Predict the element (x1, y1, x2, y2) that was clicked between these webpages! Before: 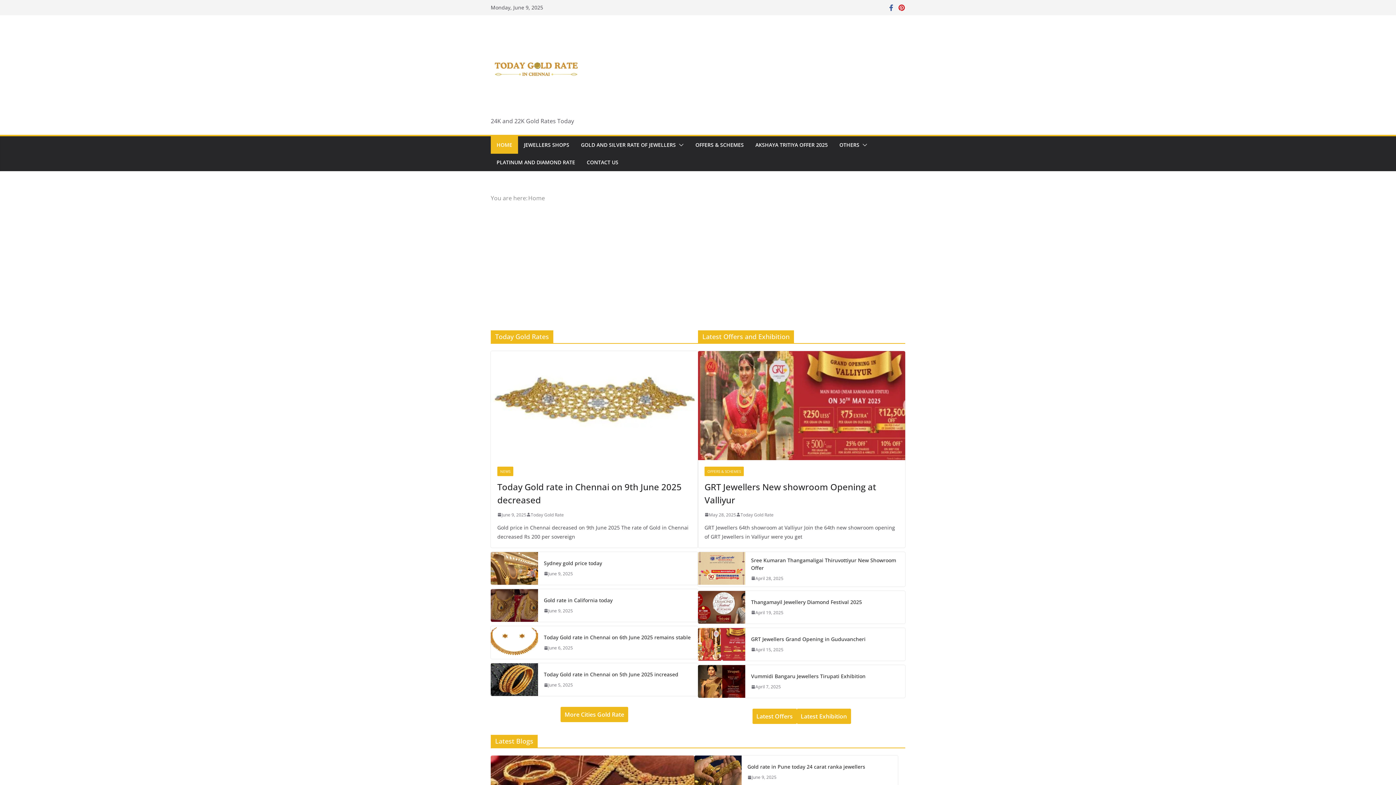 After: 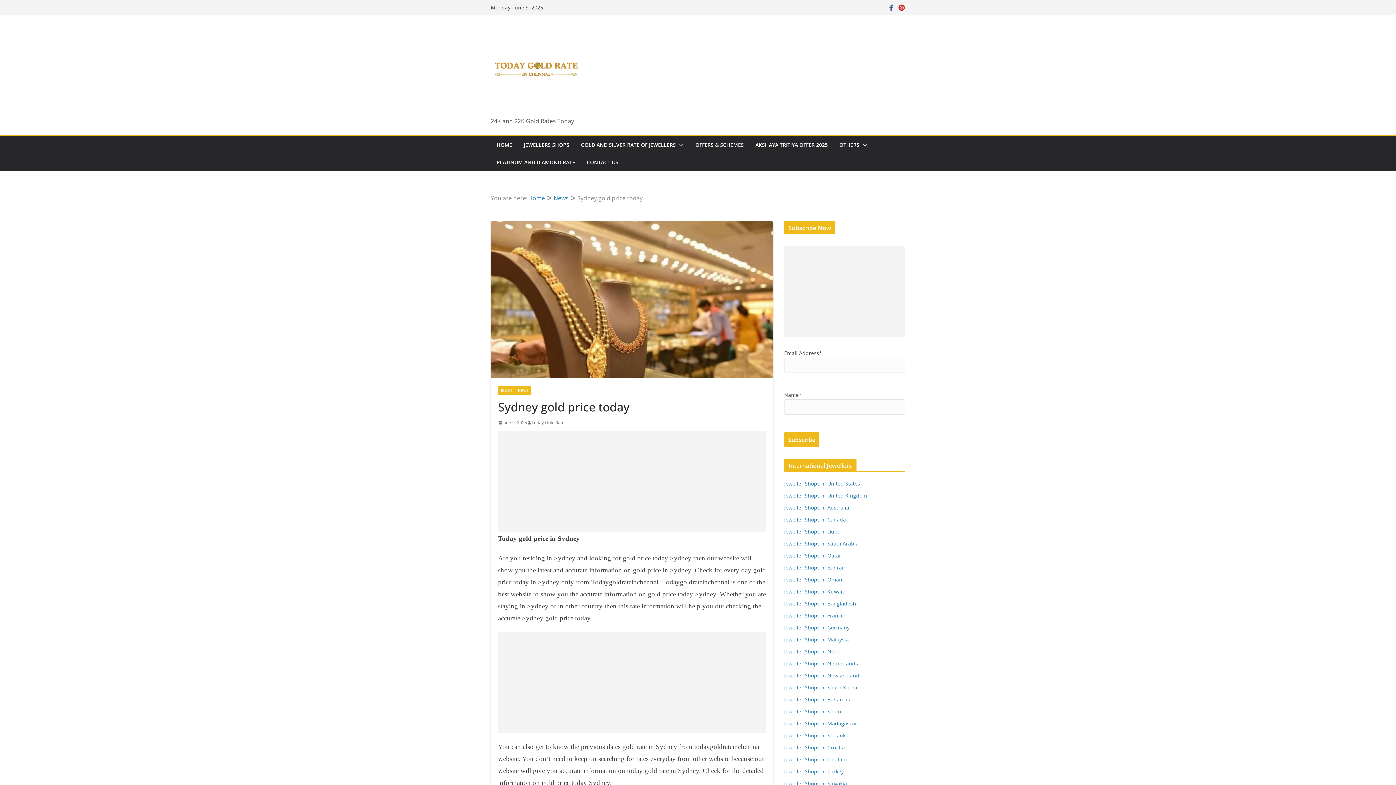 Action: bbox: (544, 559, 692, 567) label: Sydney gold price today